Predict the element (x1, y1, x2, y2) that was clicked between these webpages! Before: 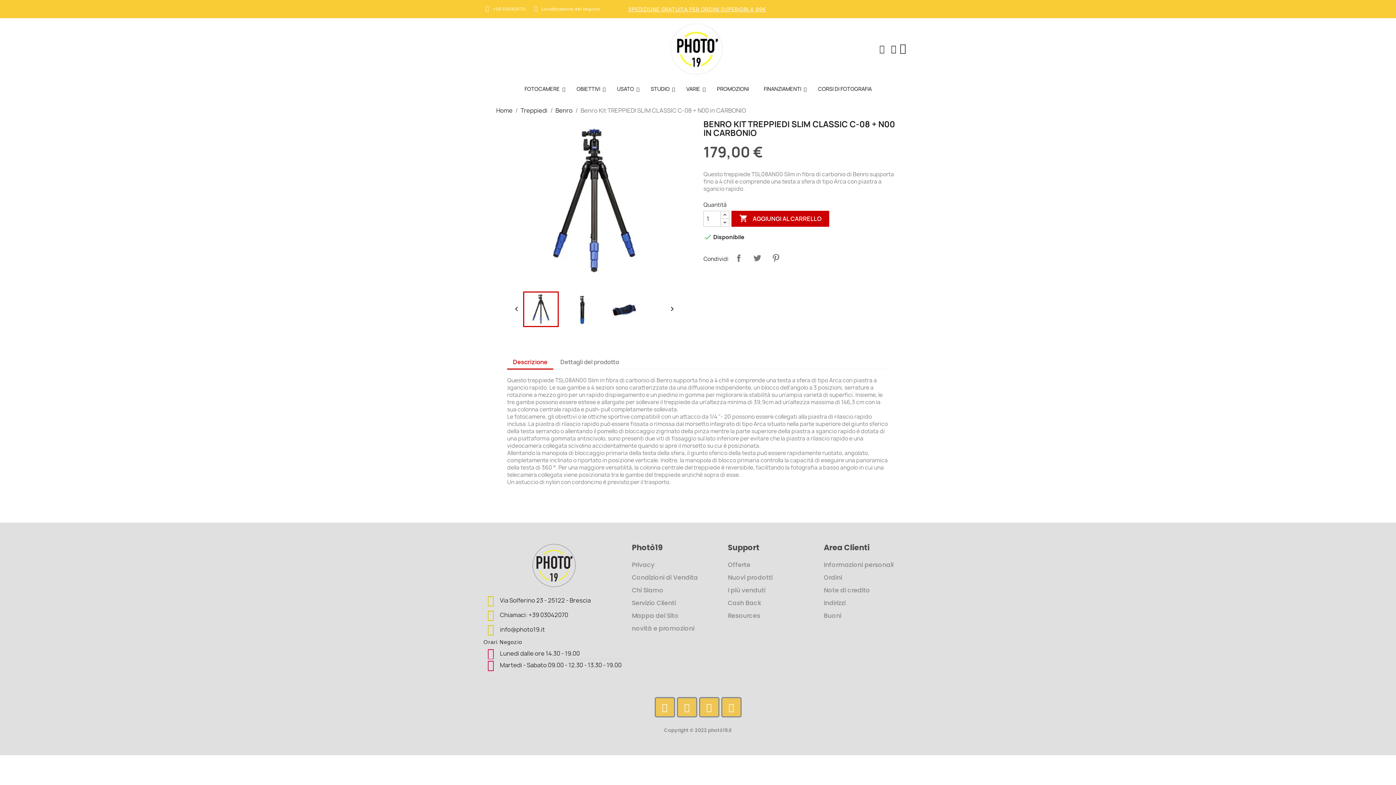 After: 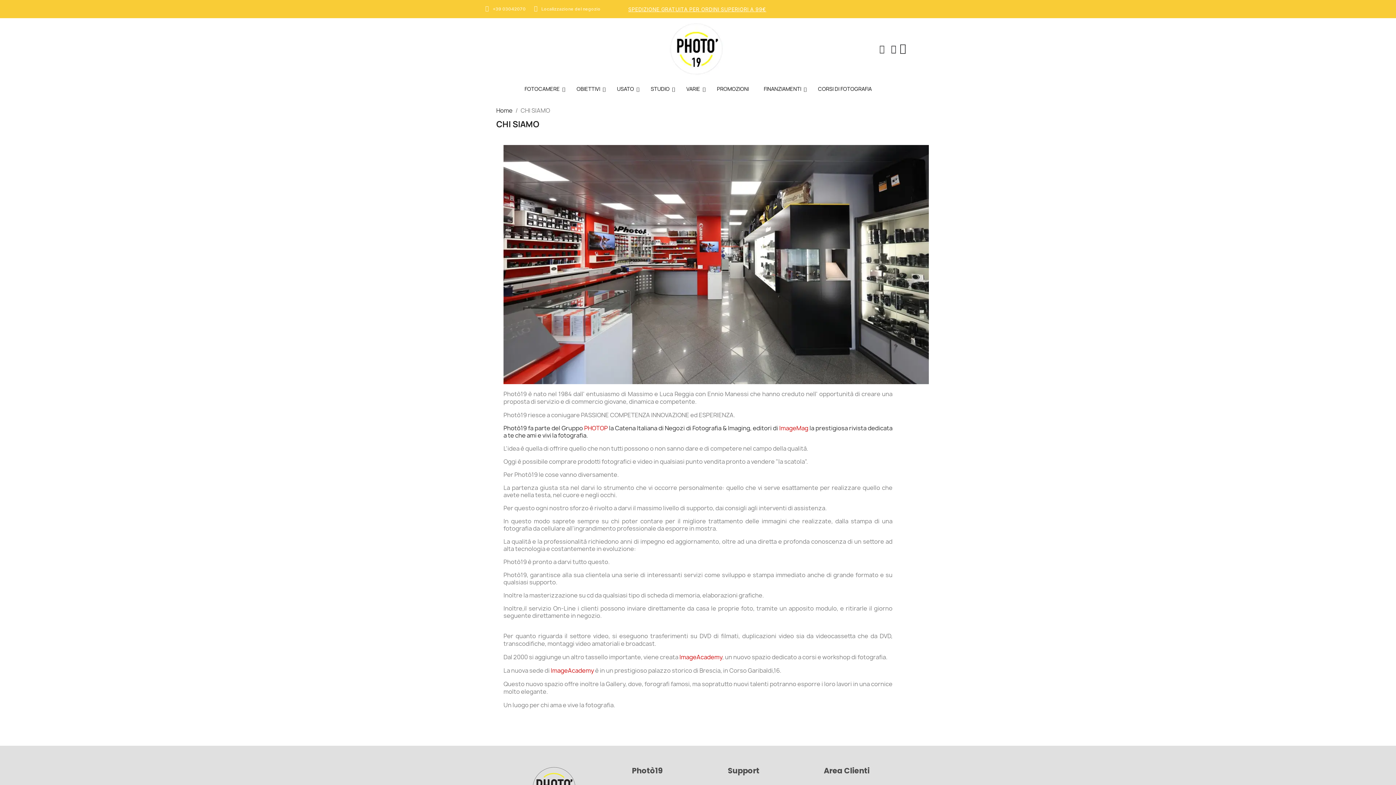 Action: label: Chi Siamo bbox: (632, 584, 720, 597)